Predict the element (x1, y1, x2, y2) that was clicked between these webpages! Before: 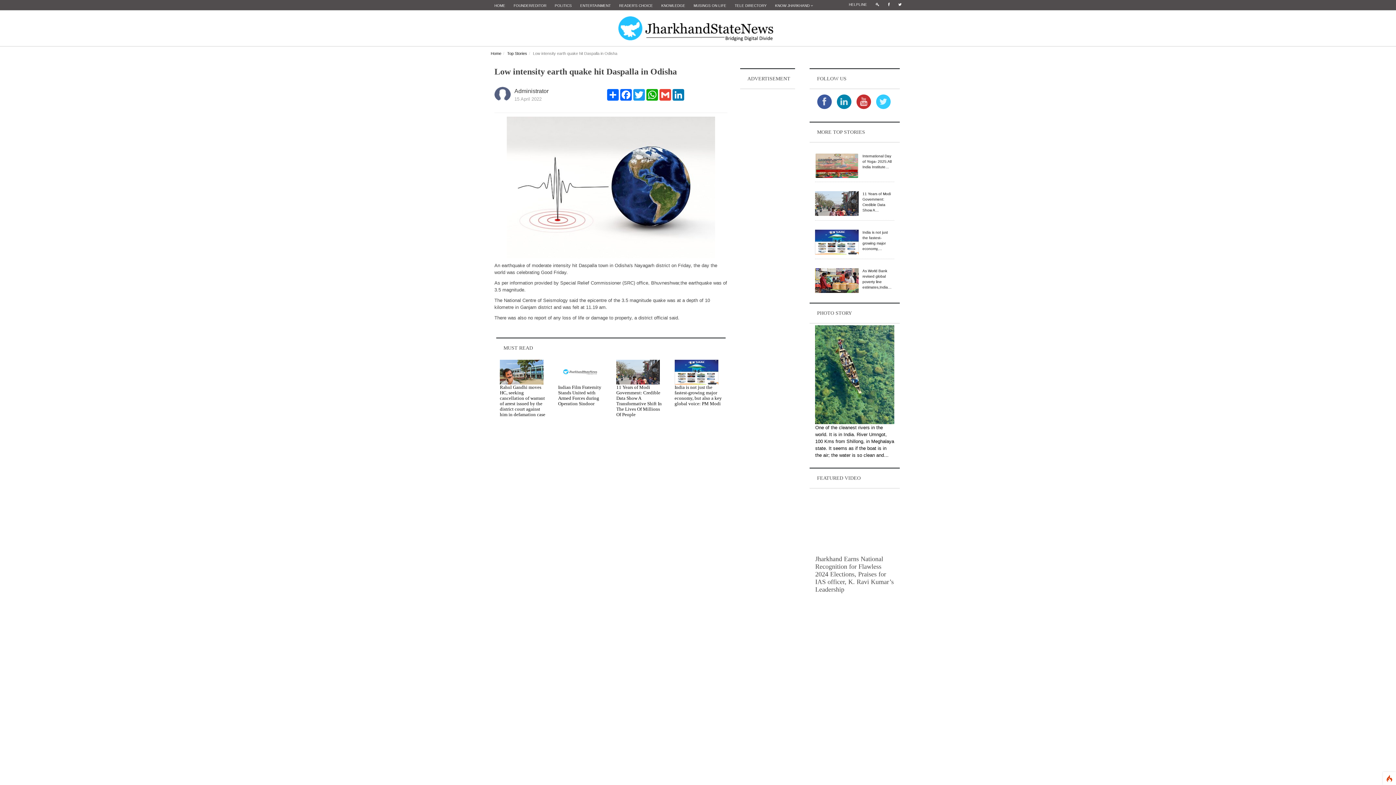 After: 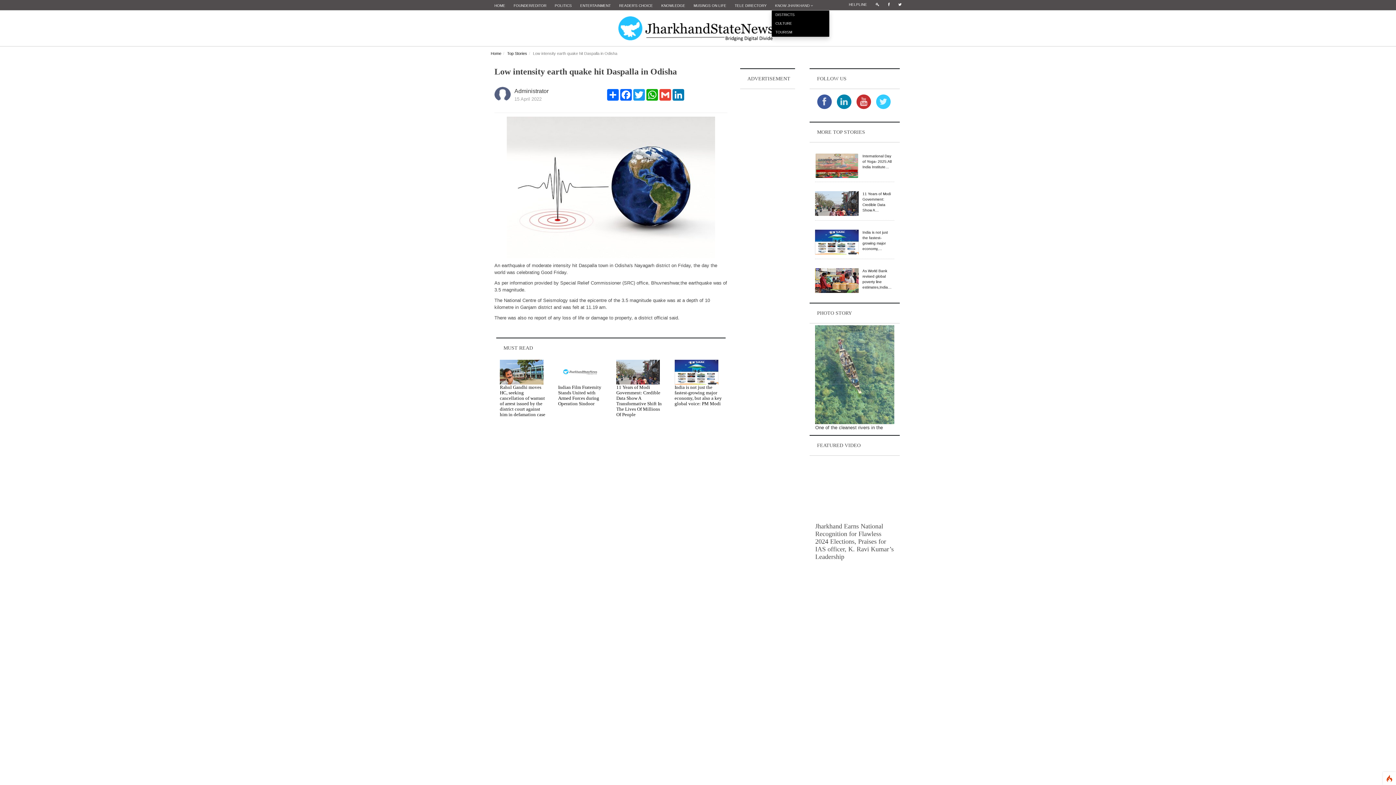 Action: label: KNOW JHARKHAND  bbox: (771, 1, 816, 10)